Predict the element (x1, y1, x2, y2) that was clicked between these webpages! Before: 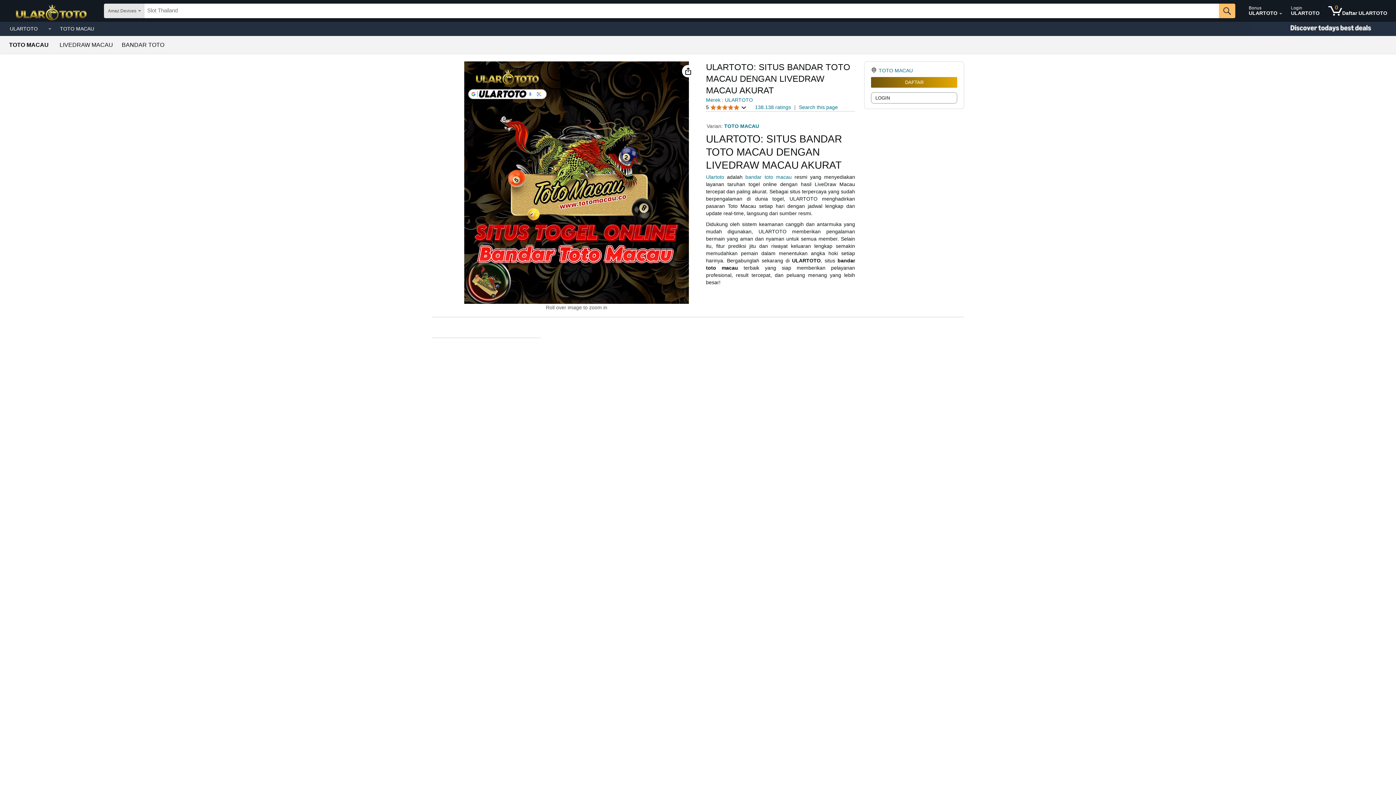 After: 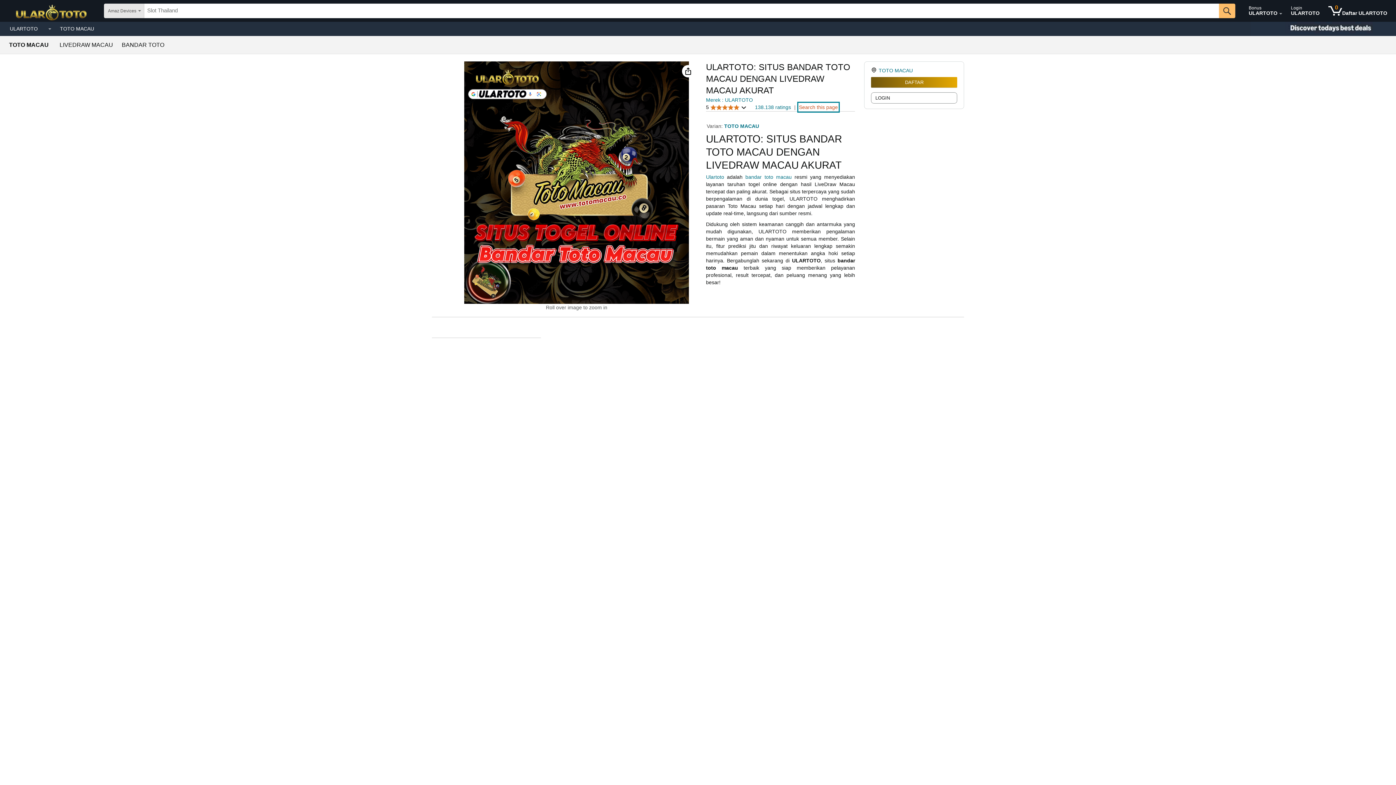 Action: bbox: (799, 103, 838, 110) label: Search this page